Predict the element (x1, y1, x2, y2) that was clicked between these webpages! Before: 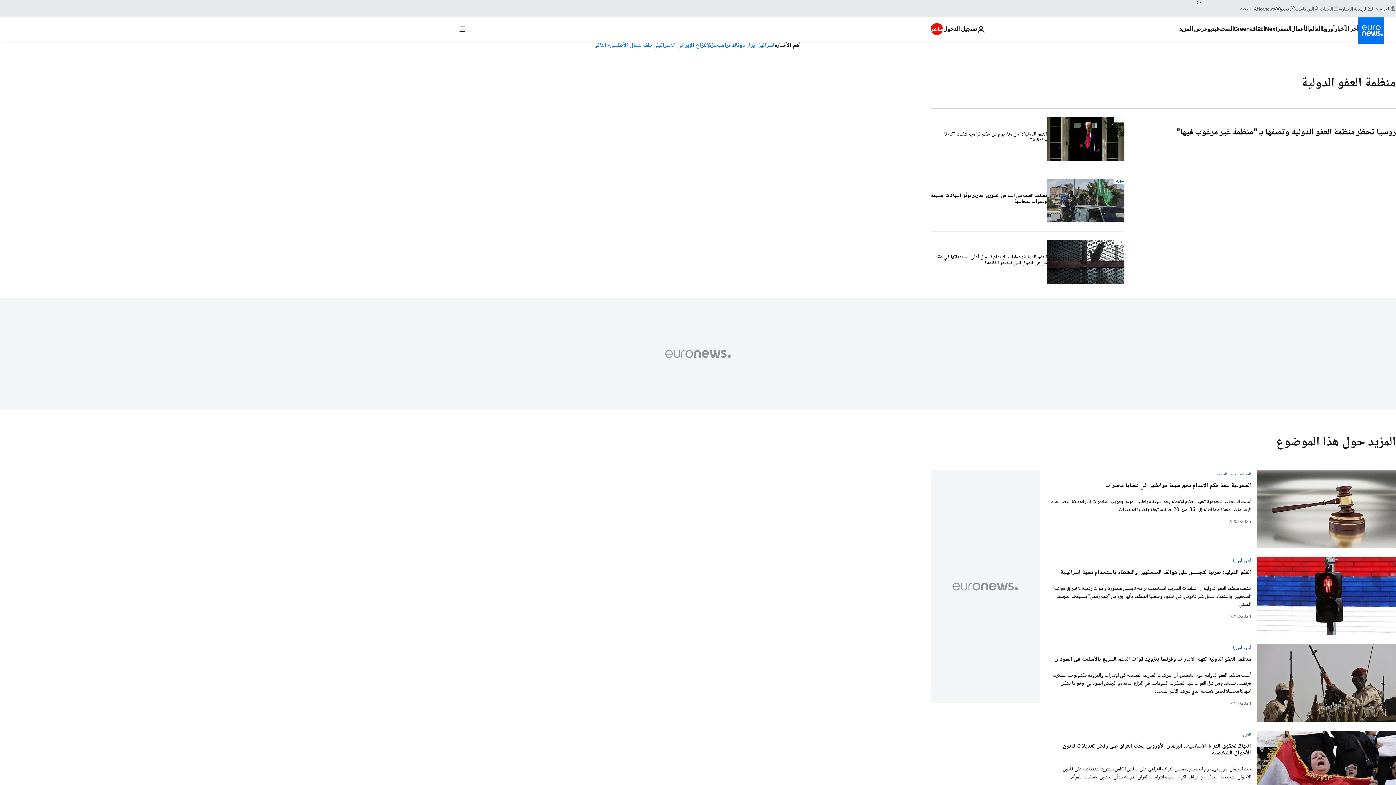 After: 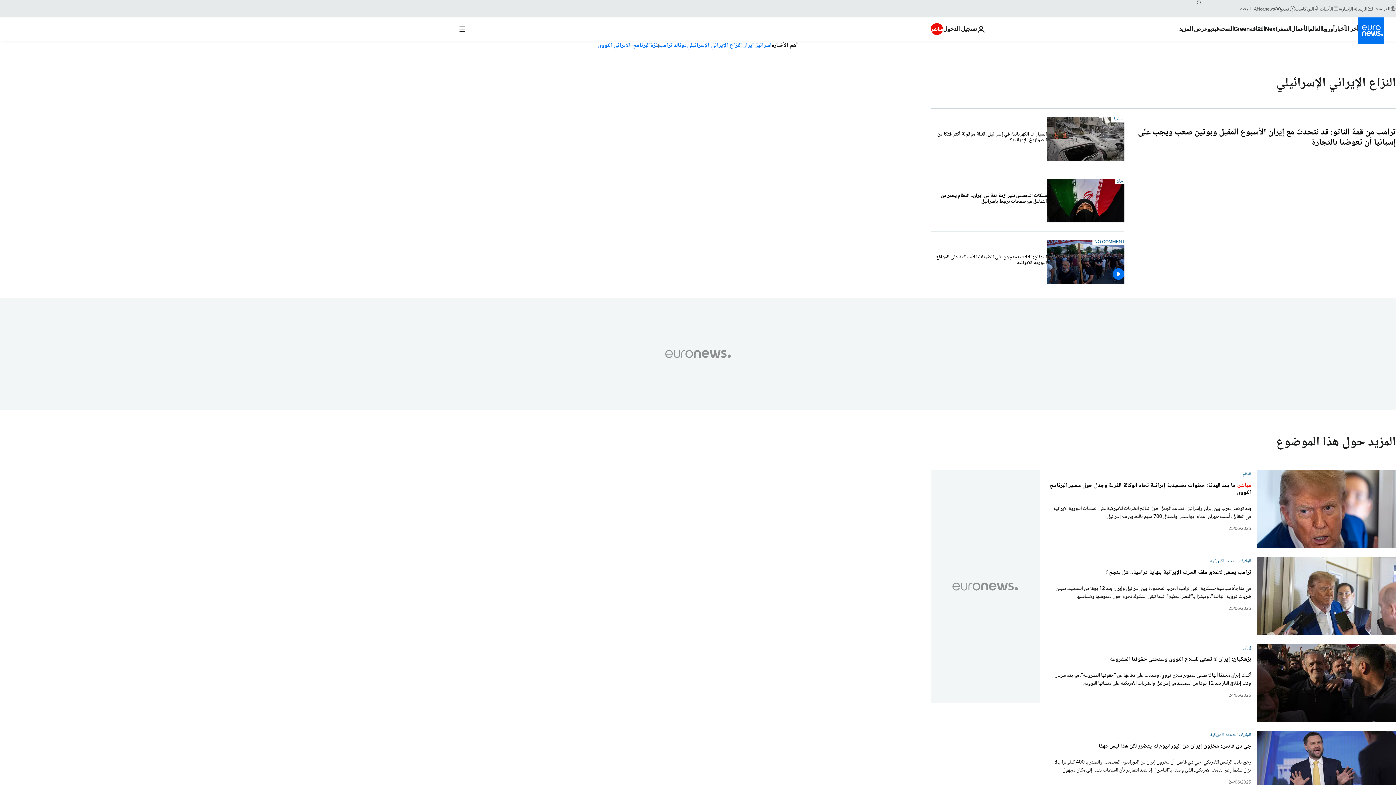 Action: label: النزاع الإيراني الإسرائيلي bbox: (653, 40, 708, 50)